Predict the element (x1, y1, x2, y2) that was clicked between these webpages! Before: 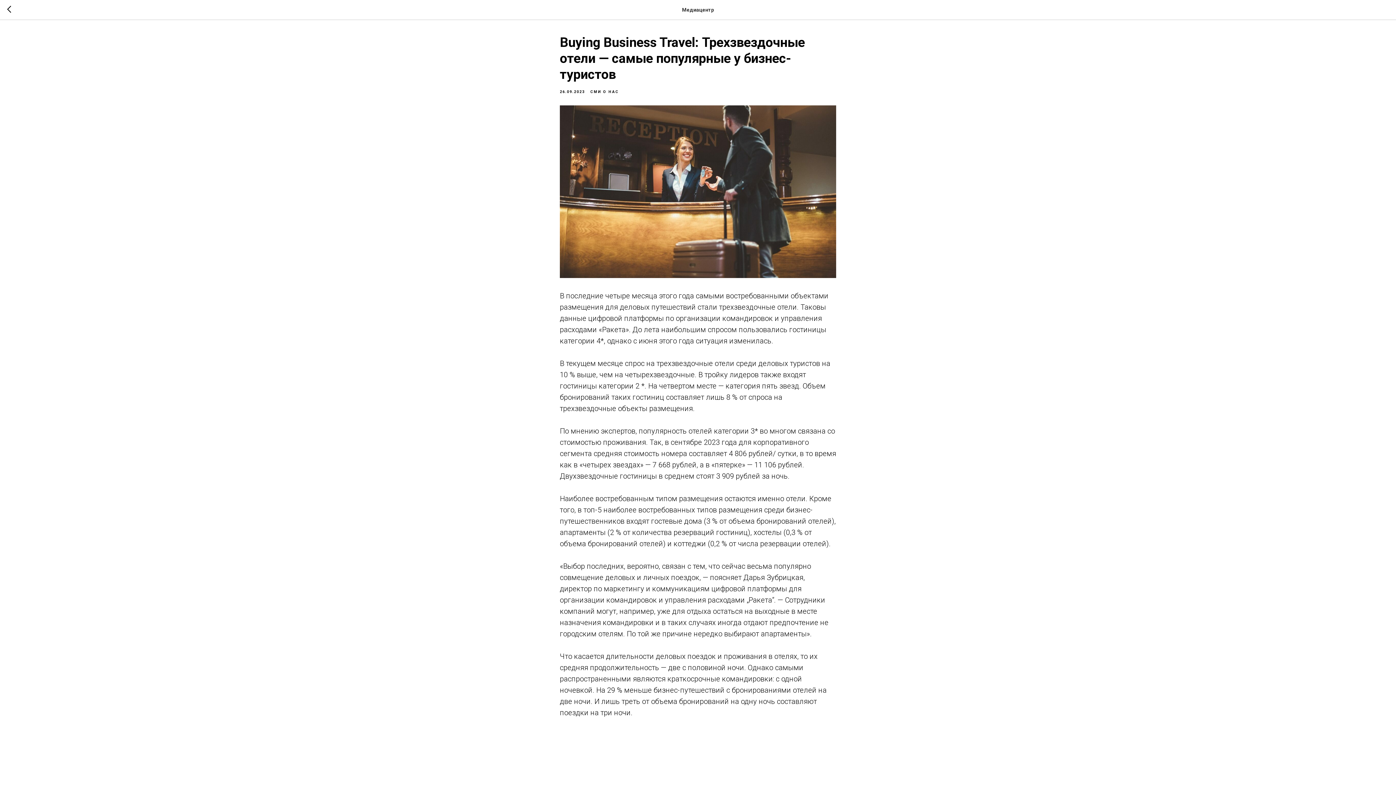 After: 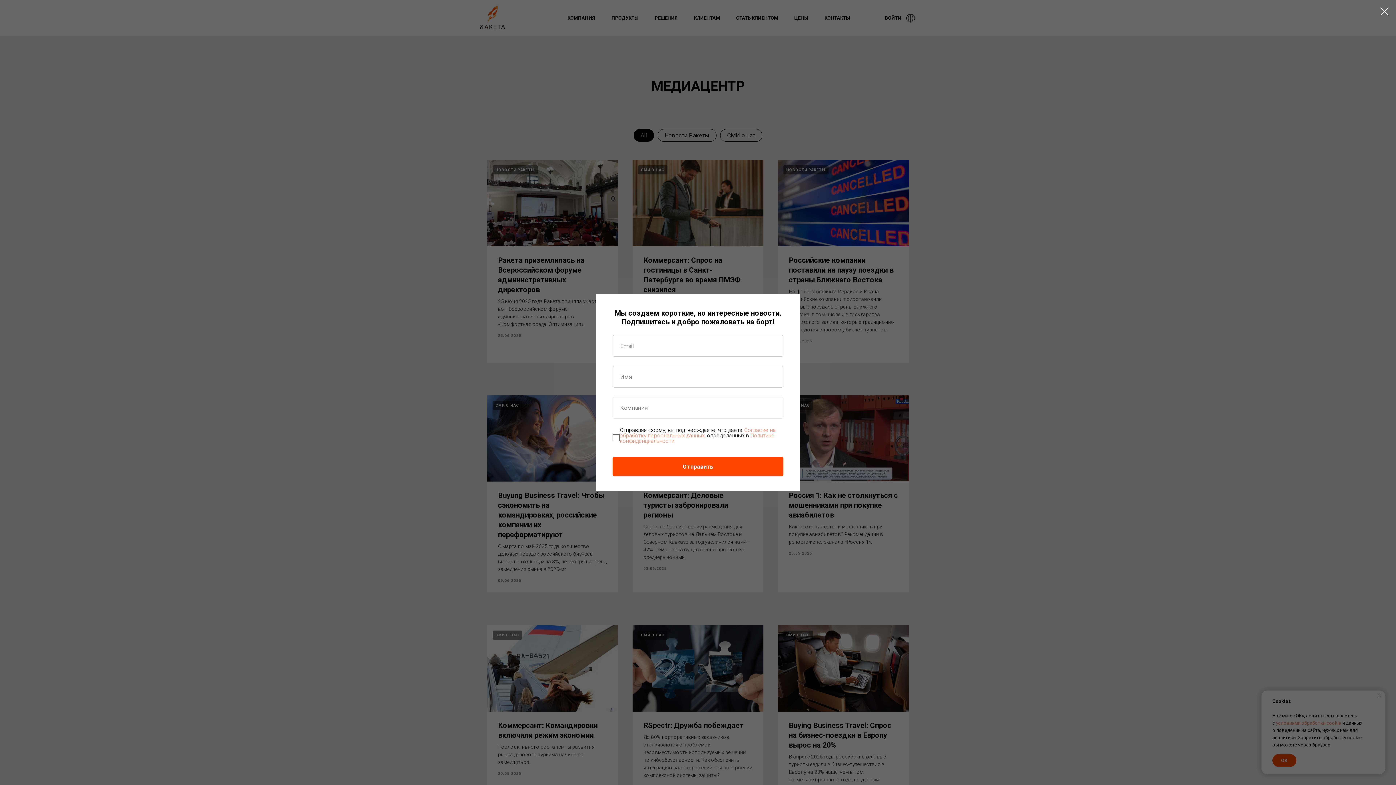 Action: bbox: (7, 5, 15, 14)